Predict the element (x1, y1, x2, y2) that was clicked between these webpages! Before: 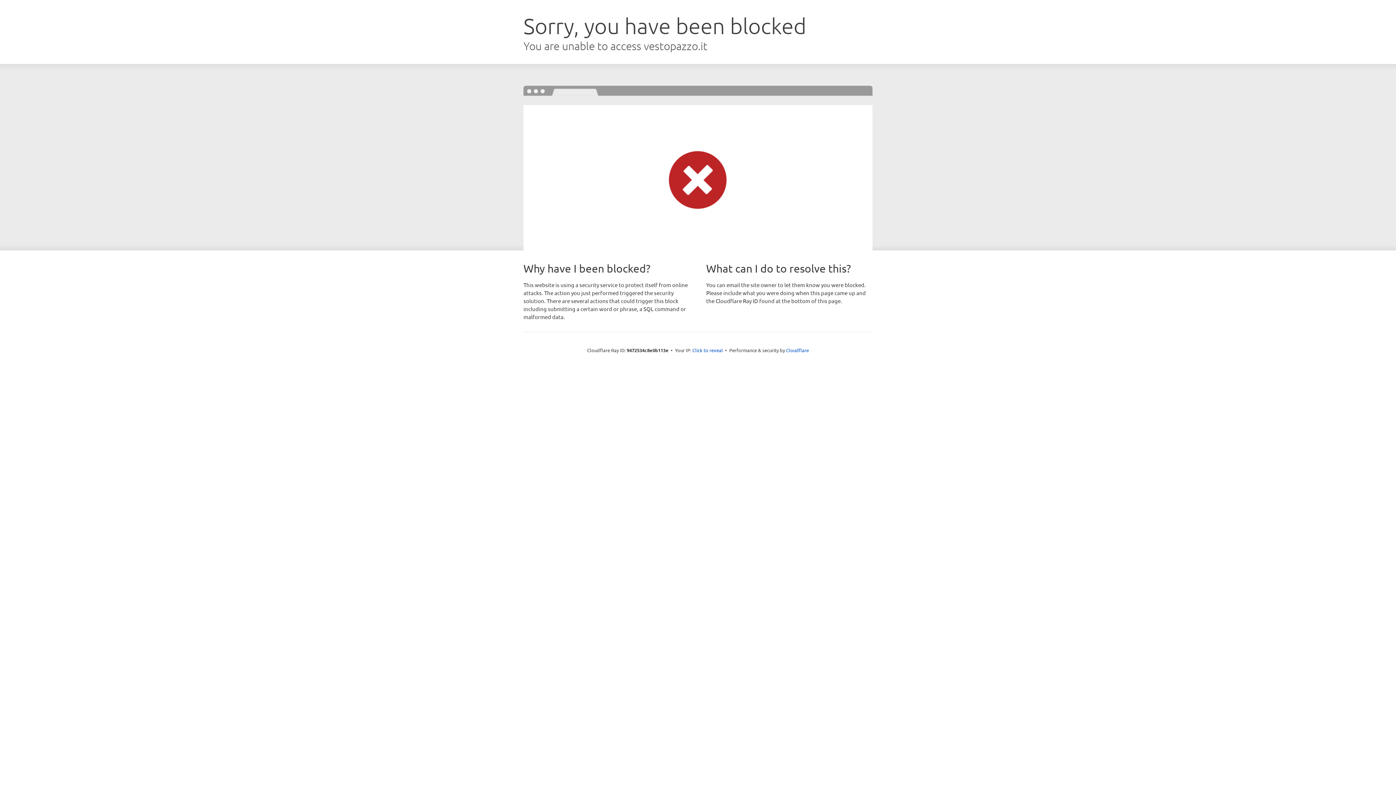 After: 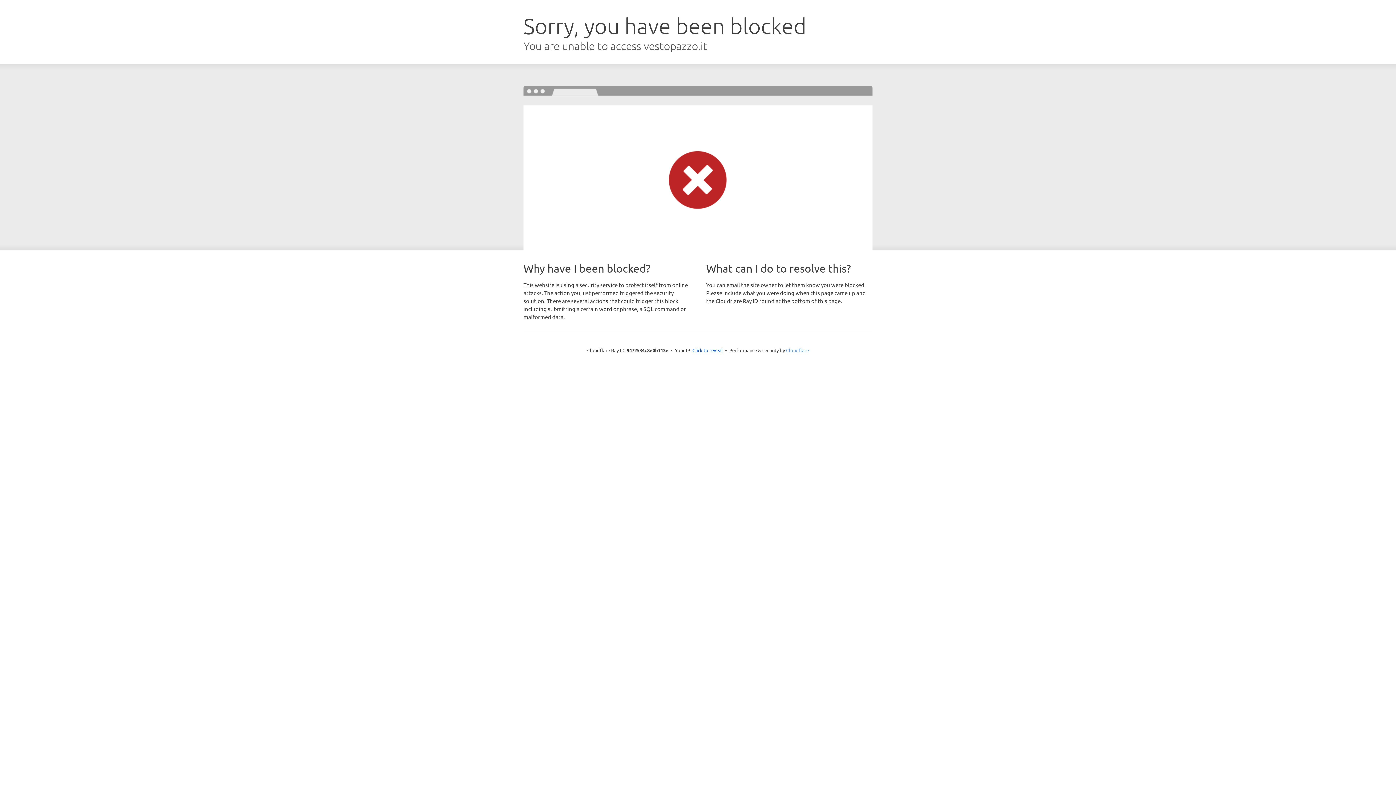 Action: bbox: (786, 347, 809, 353) label: Cloudflare